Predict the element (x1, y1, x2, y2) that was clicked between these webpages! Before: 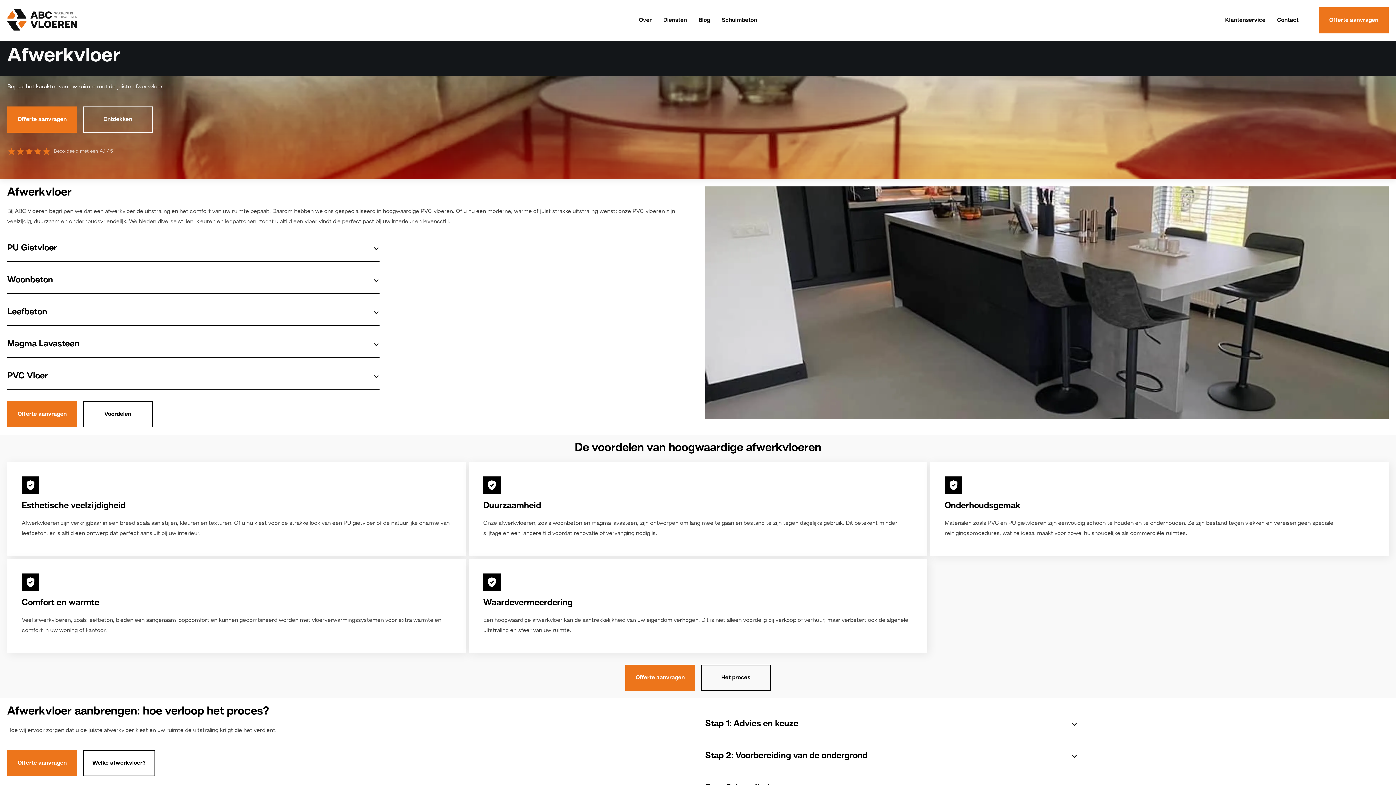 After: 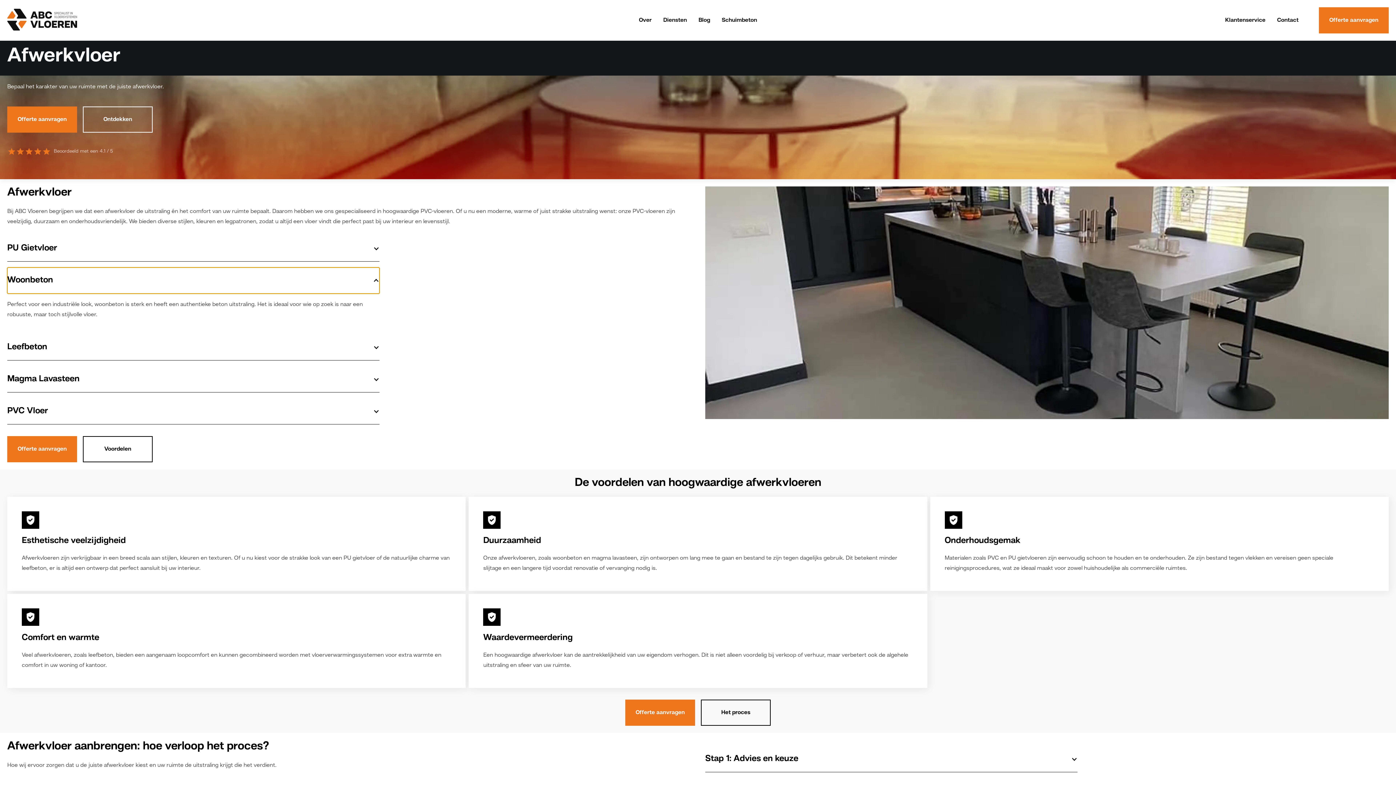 Action: label: Woonbeton
 bbox: (7, 267, 379, 293)